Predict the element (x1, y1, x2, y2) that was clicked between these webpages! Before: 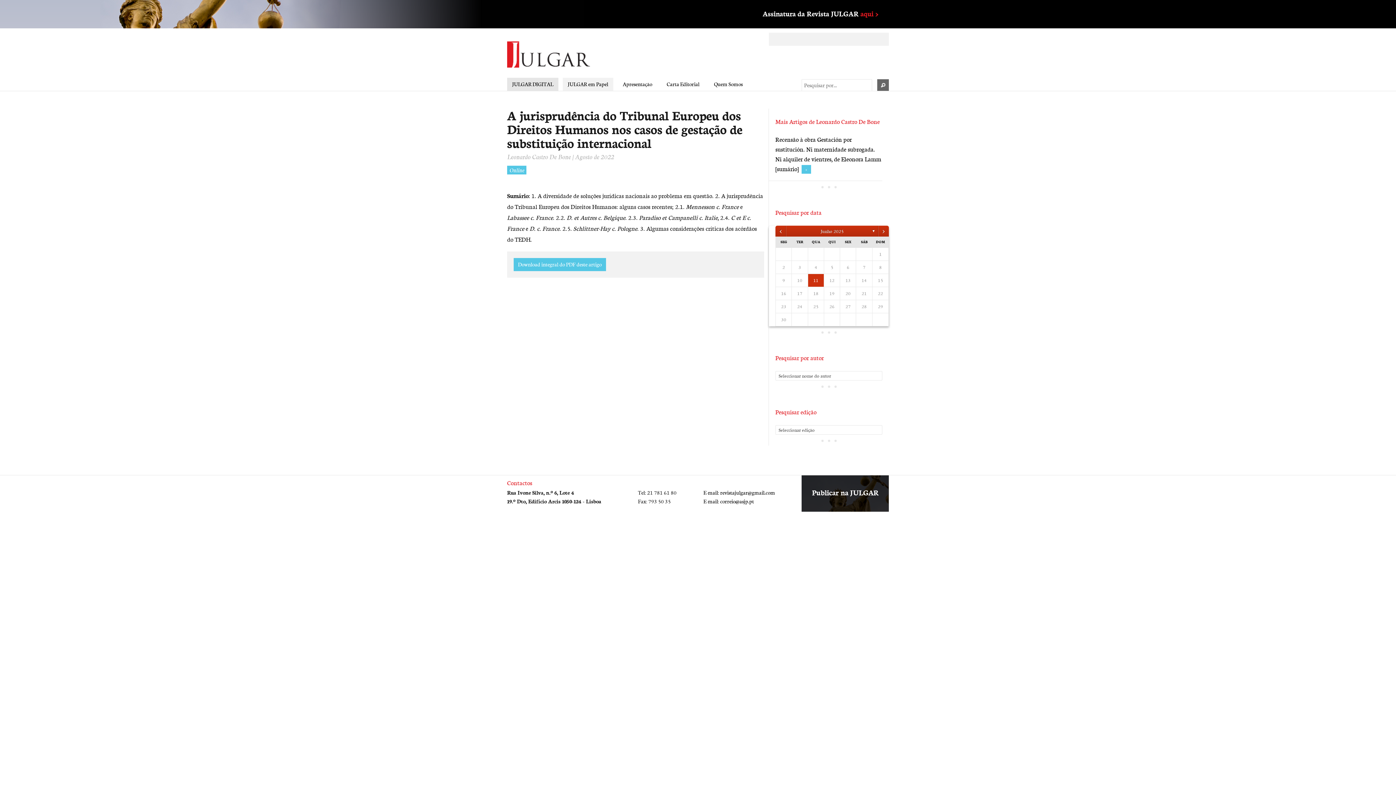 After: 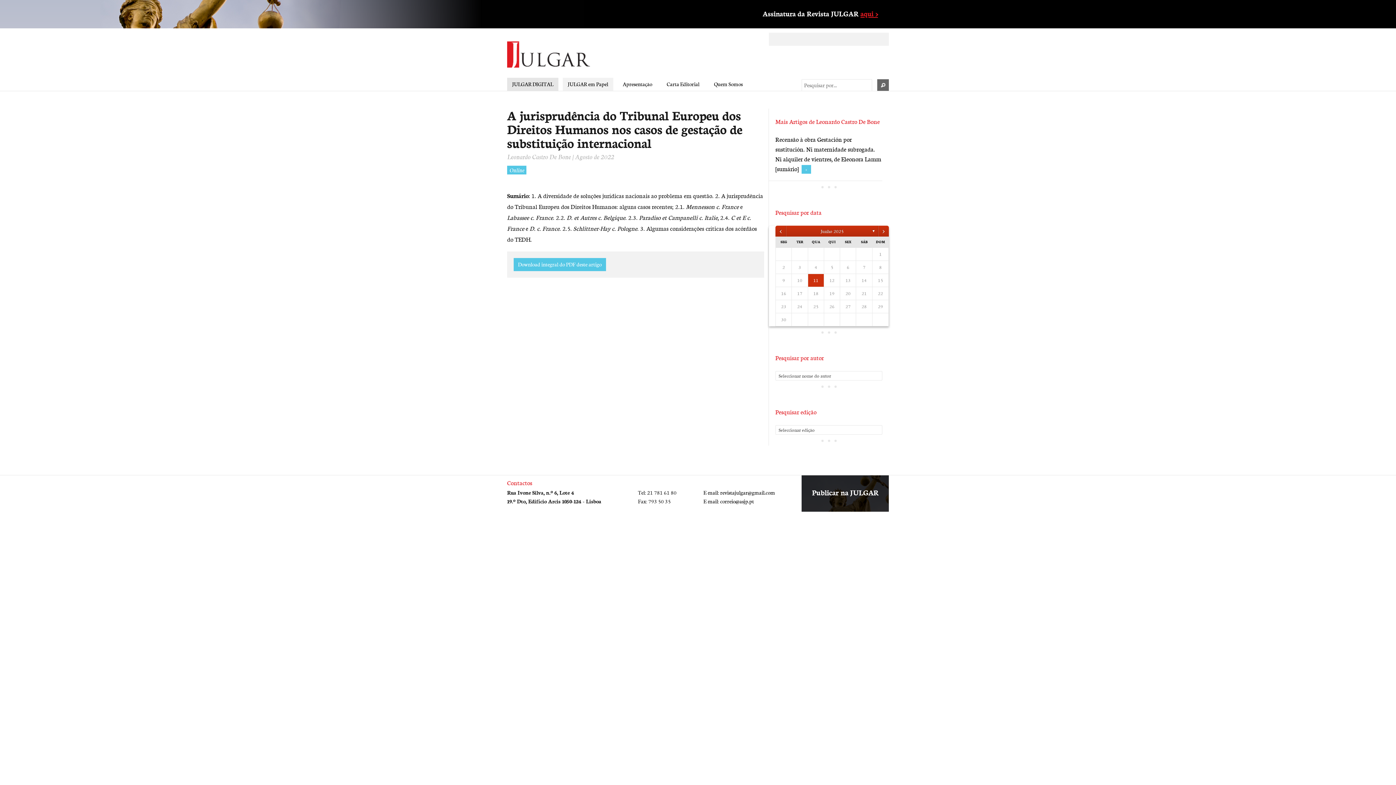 Action: bbox: (762, 0, 900, 28) label: Assinatura da Revista JULGAR aqui >